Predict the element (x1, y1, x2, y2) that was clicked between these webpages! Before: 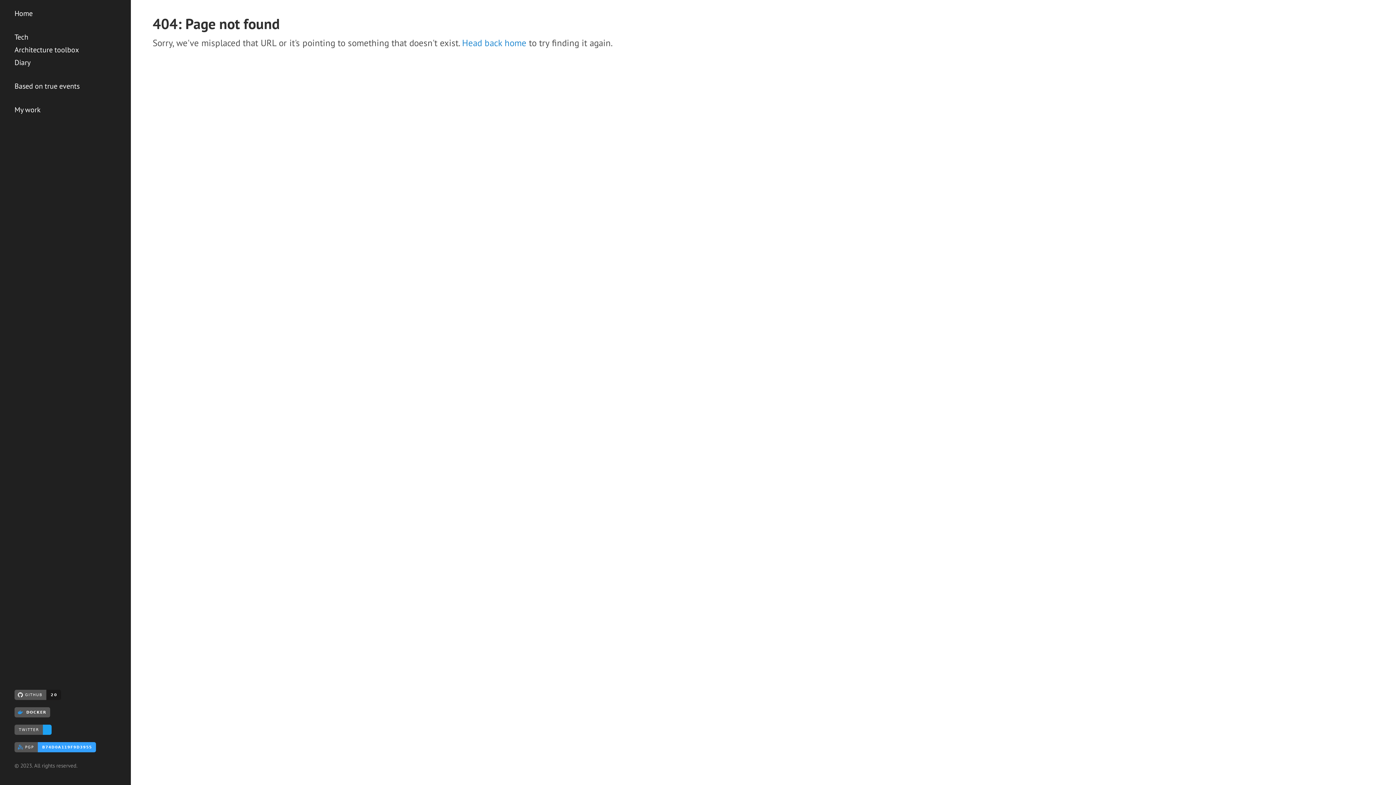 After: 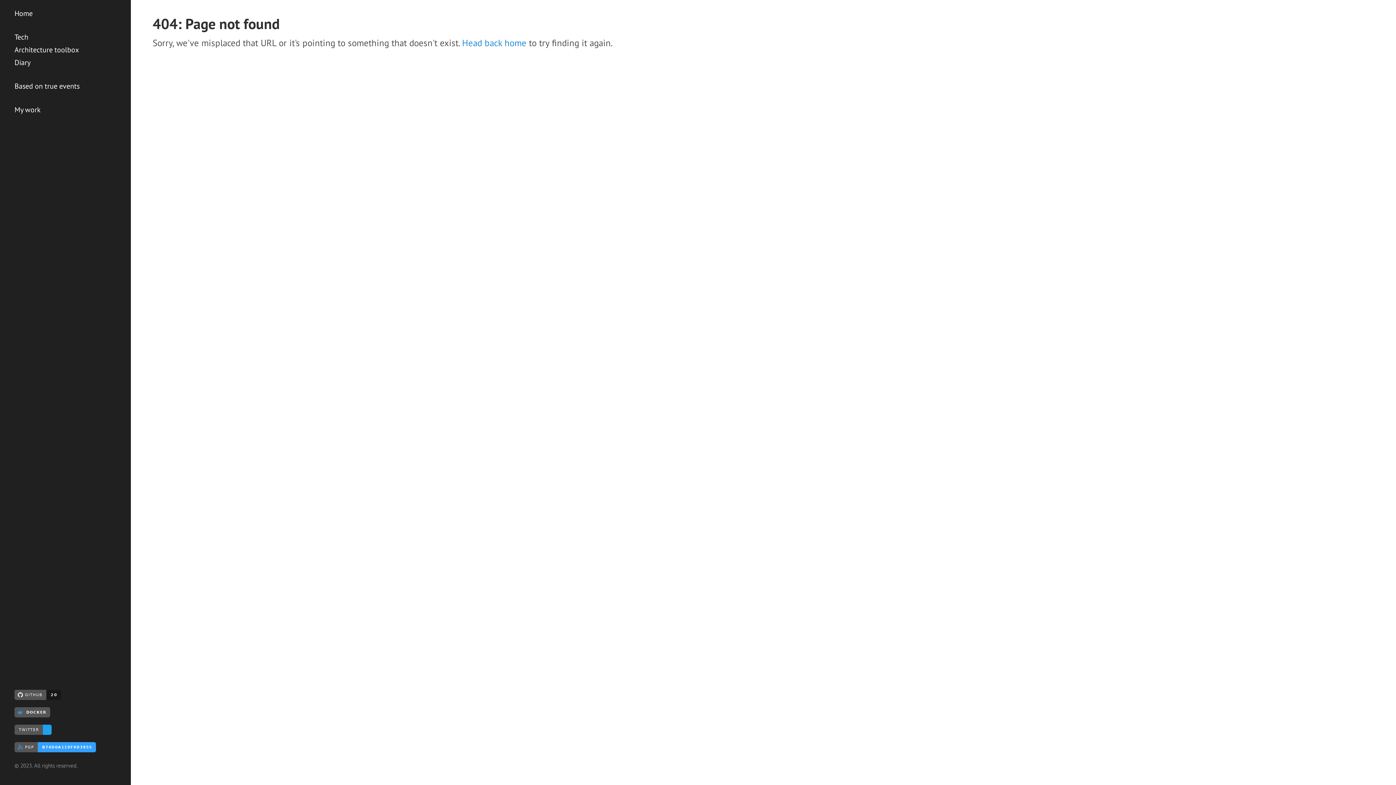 Action: bbox: (14, 690, 116, 700)